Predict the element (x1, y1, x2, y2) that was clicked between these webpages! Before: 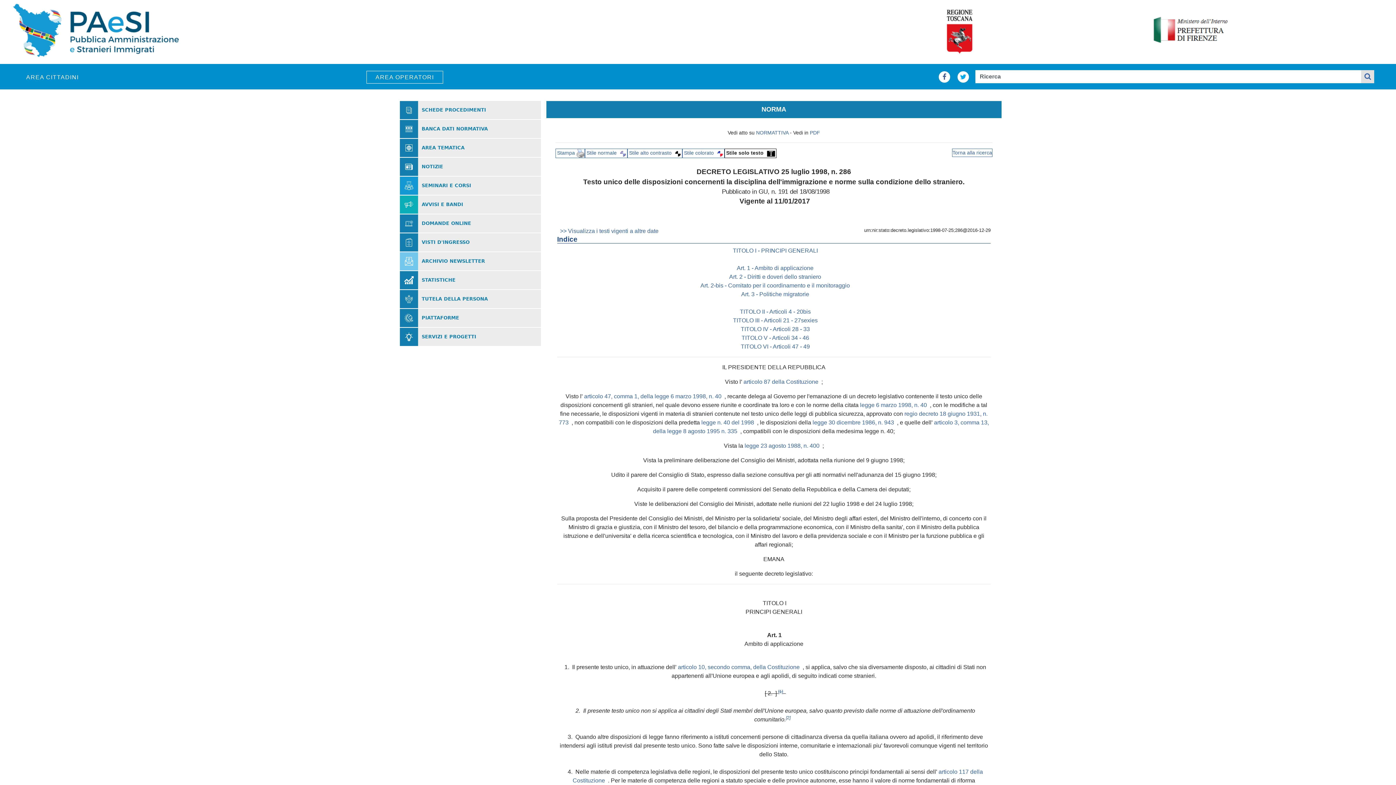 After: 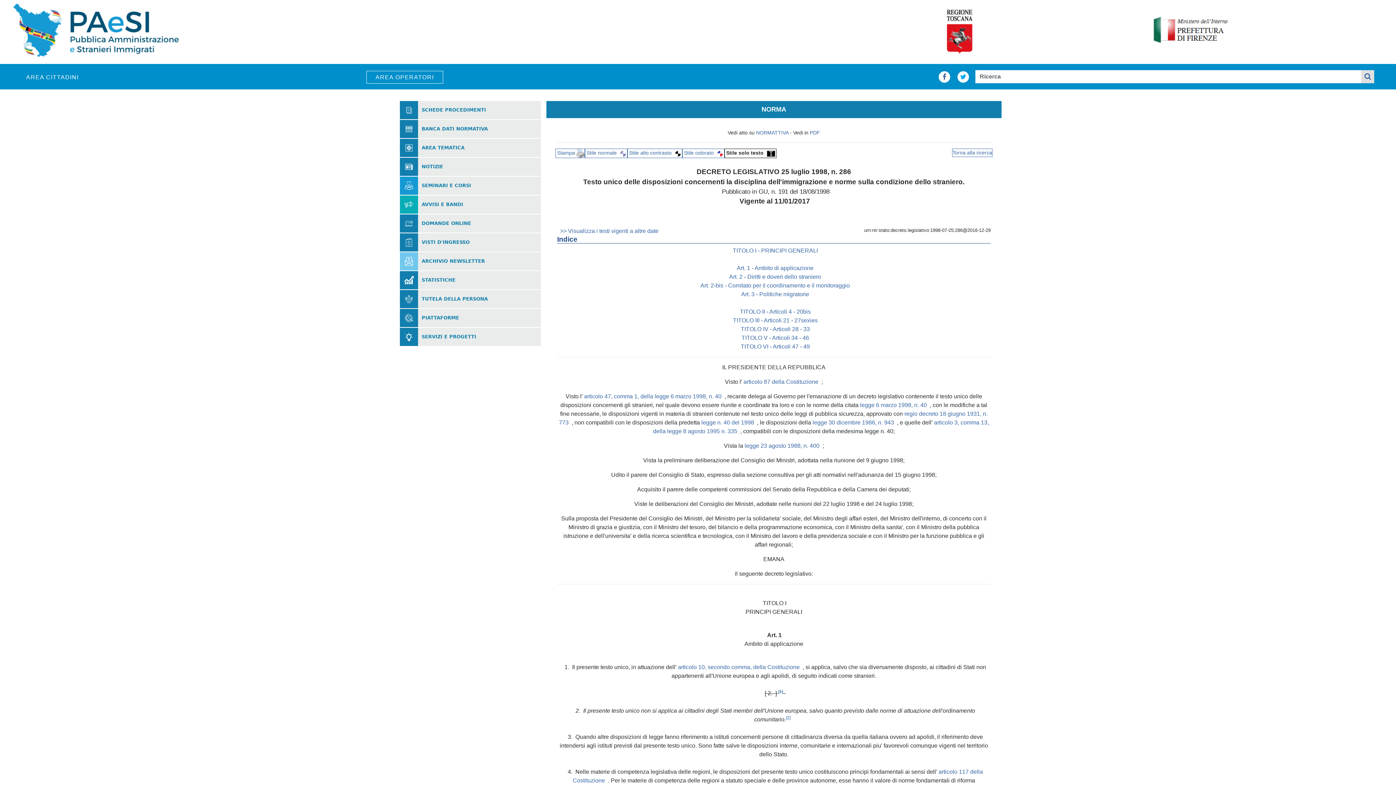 Action: bbox: (773, 681, 774, 688) label:  